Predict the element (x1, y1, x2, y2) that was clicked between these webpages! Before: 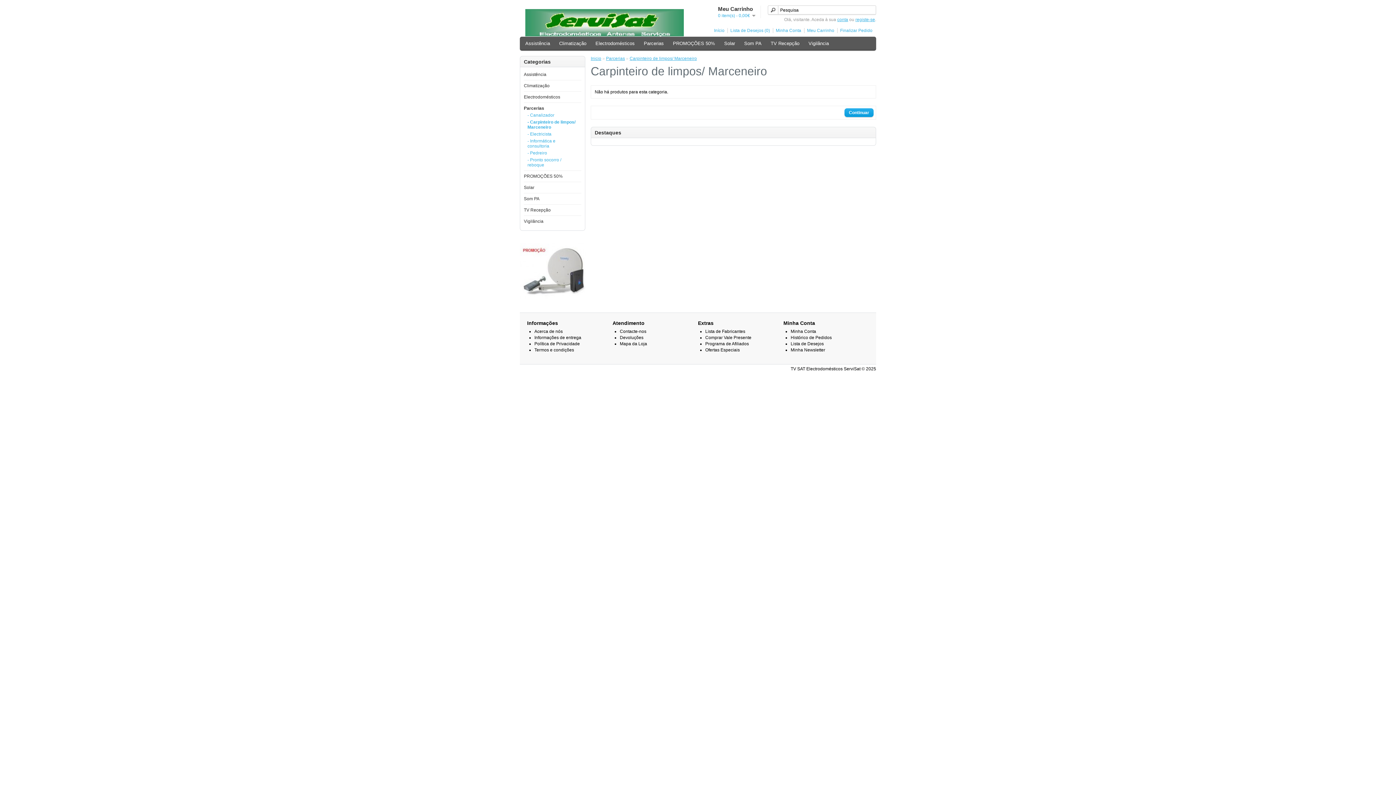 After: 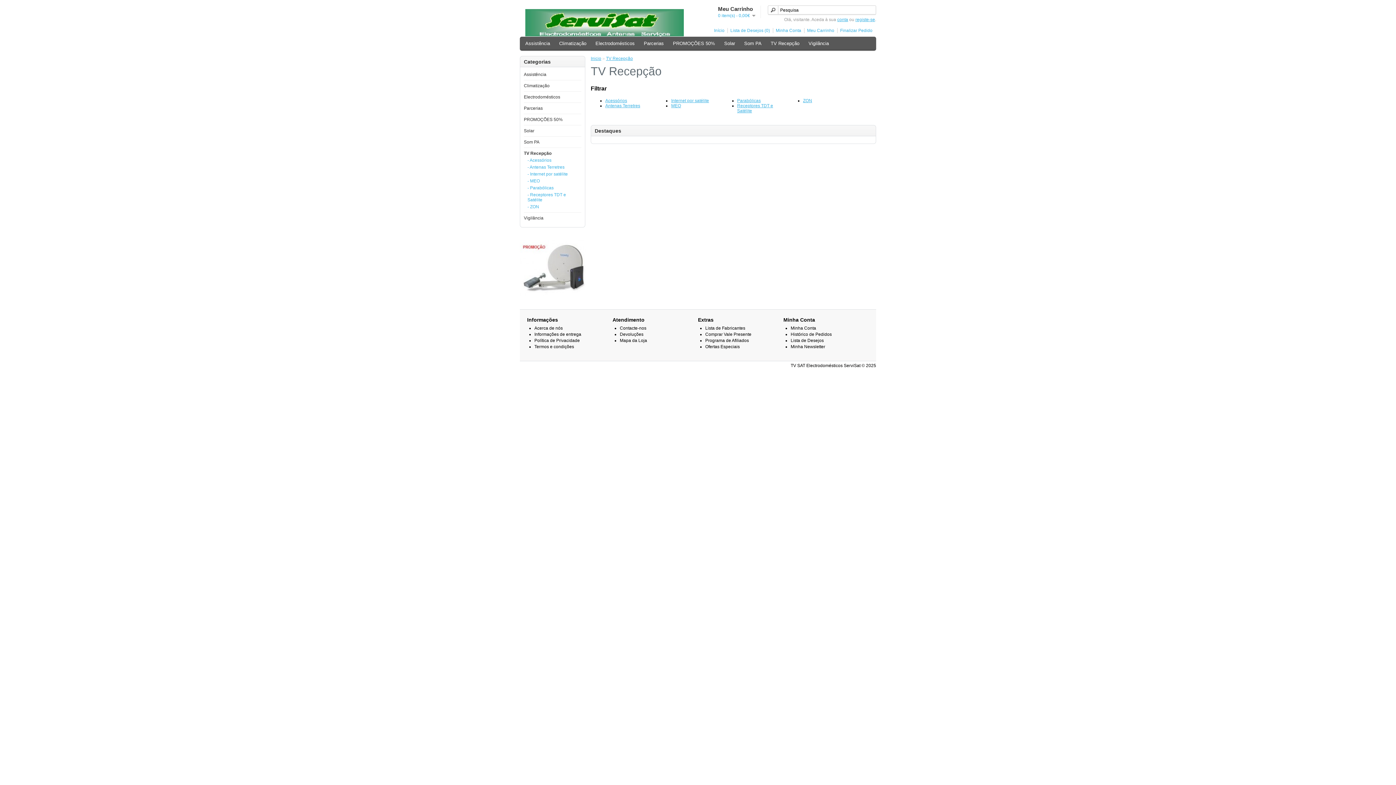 Action: label: TV Recepção bbox: (767, 38, 803, 48)